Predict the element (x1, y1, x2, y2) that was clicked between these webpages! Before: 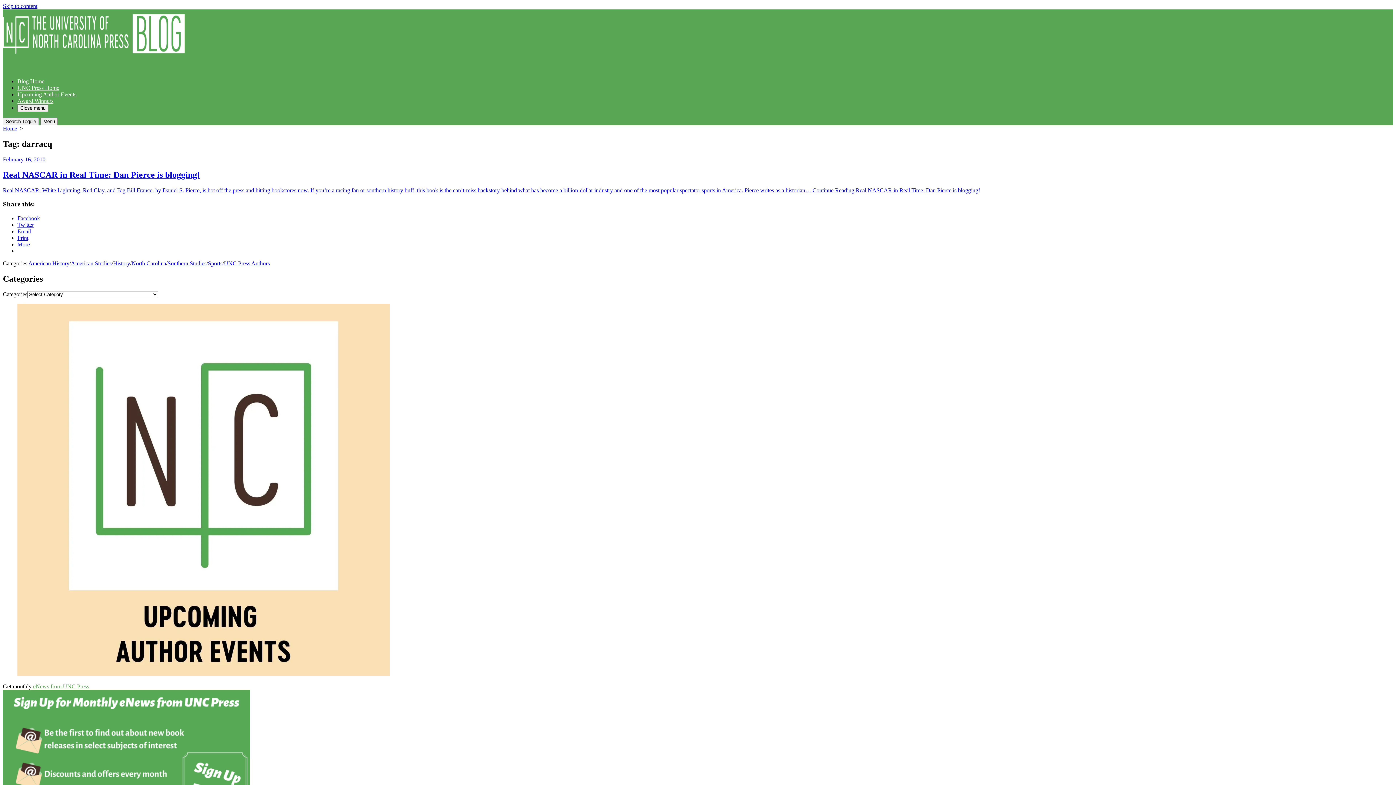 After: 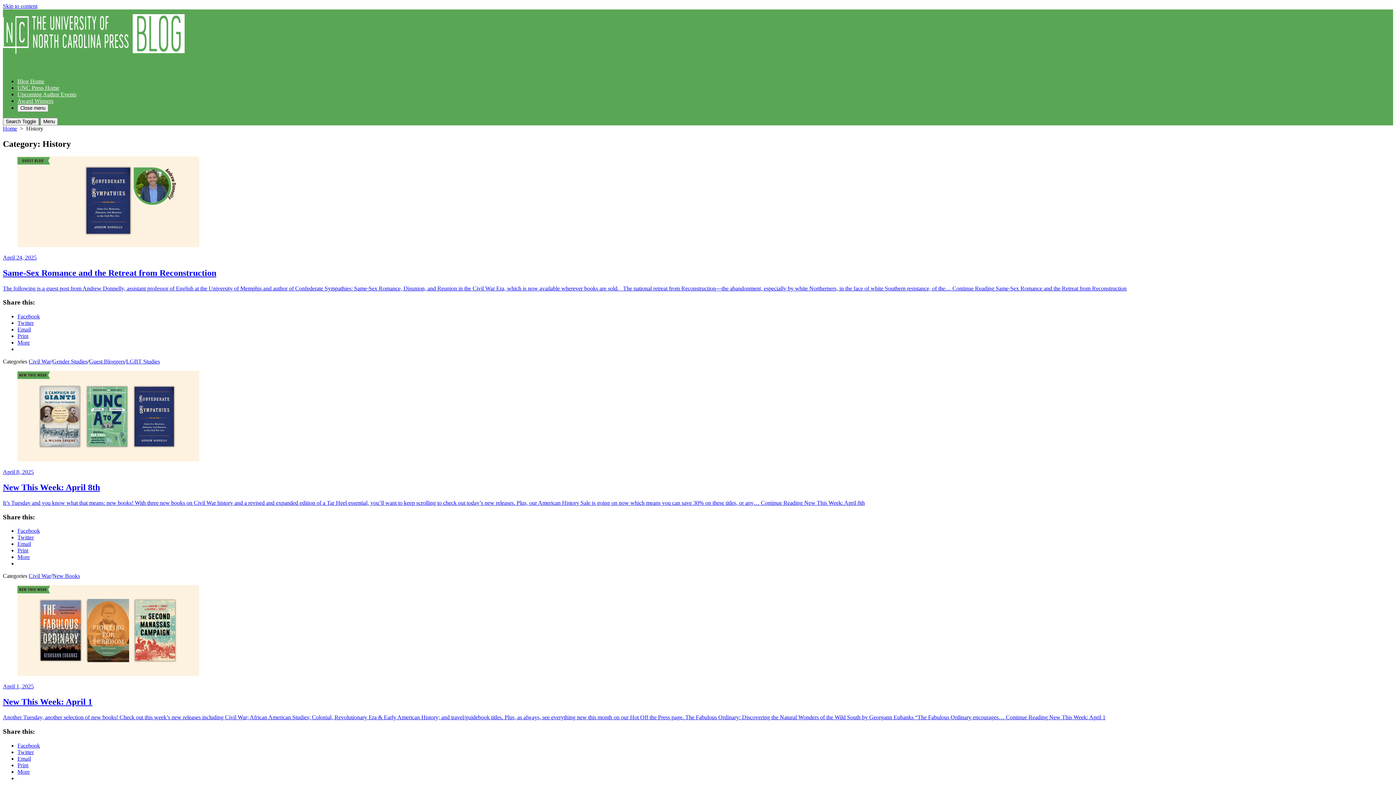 Action: label: History bbox: (113, 260, 130, 266)